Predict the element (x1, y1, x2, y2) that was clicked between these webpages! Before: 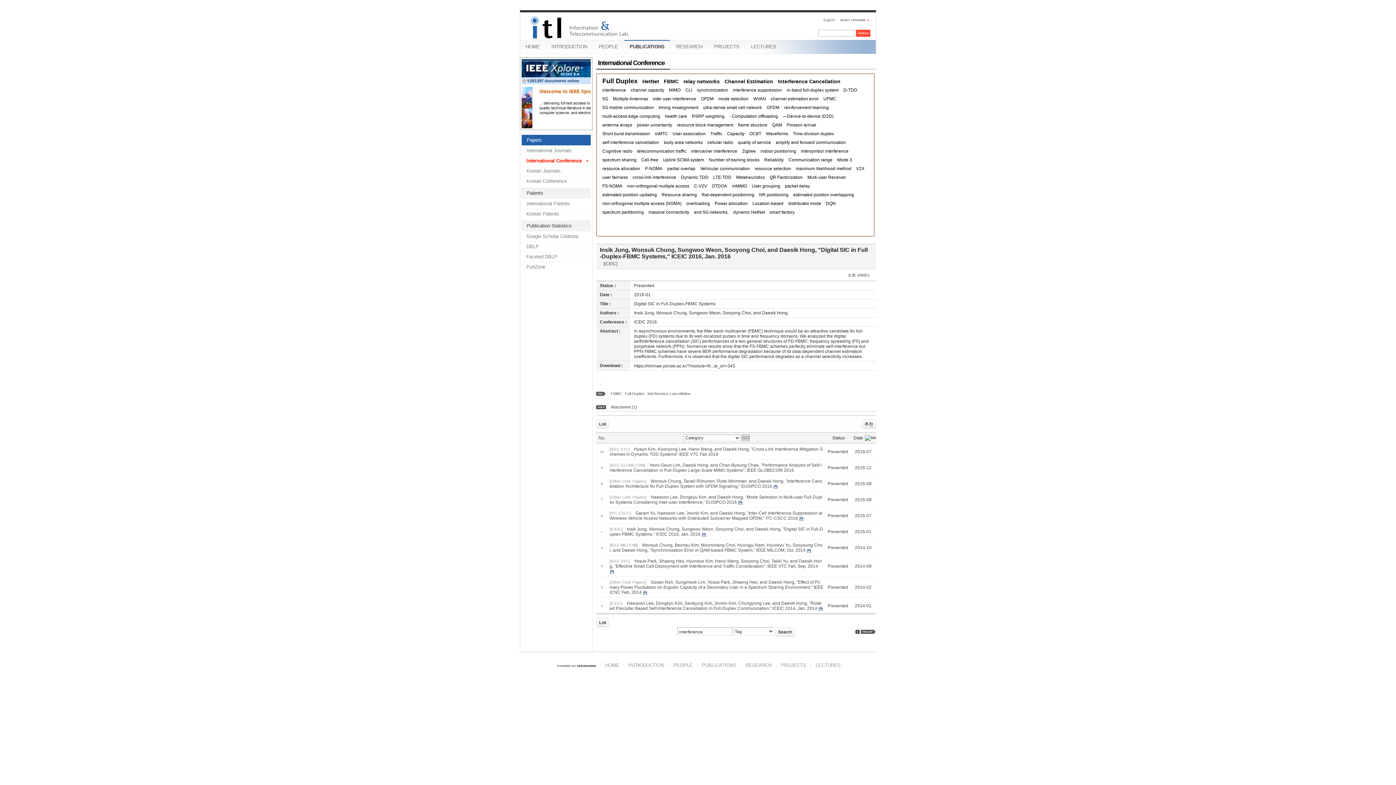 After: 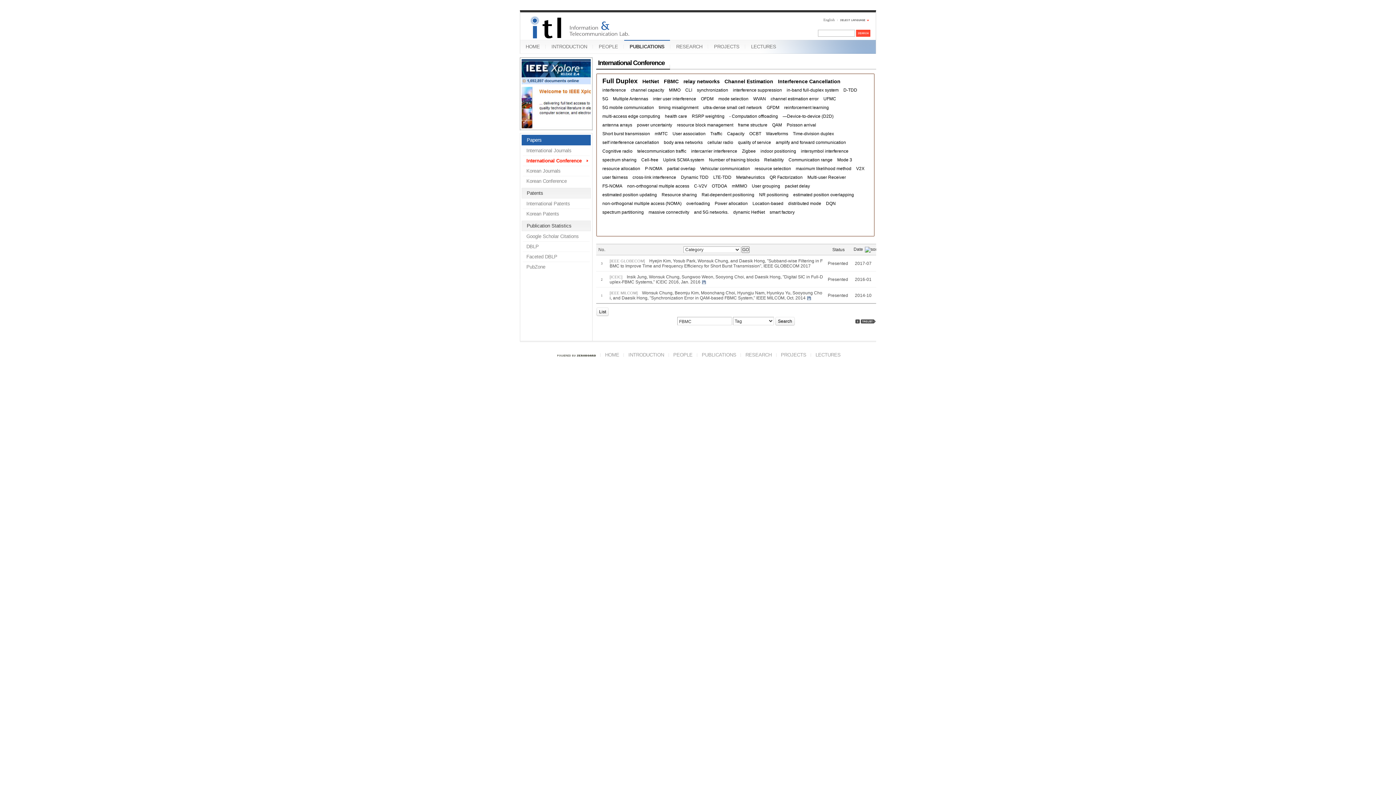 Action: bbox: (610, 391, 622, 396) label: FBMC